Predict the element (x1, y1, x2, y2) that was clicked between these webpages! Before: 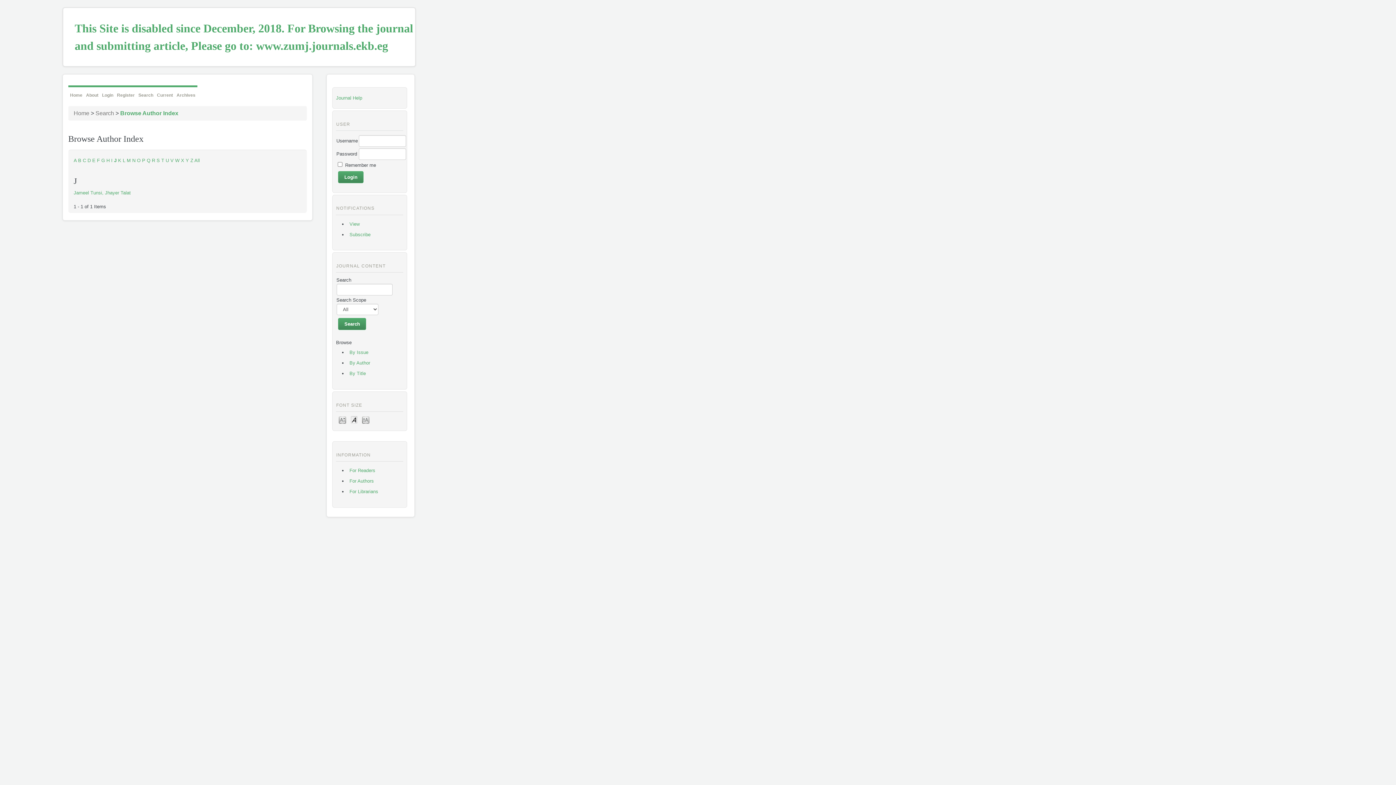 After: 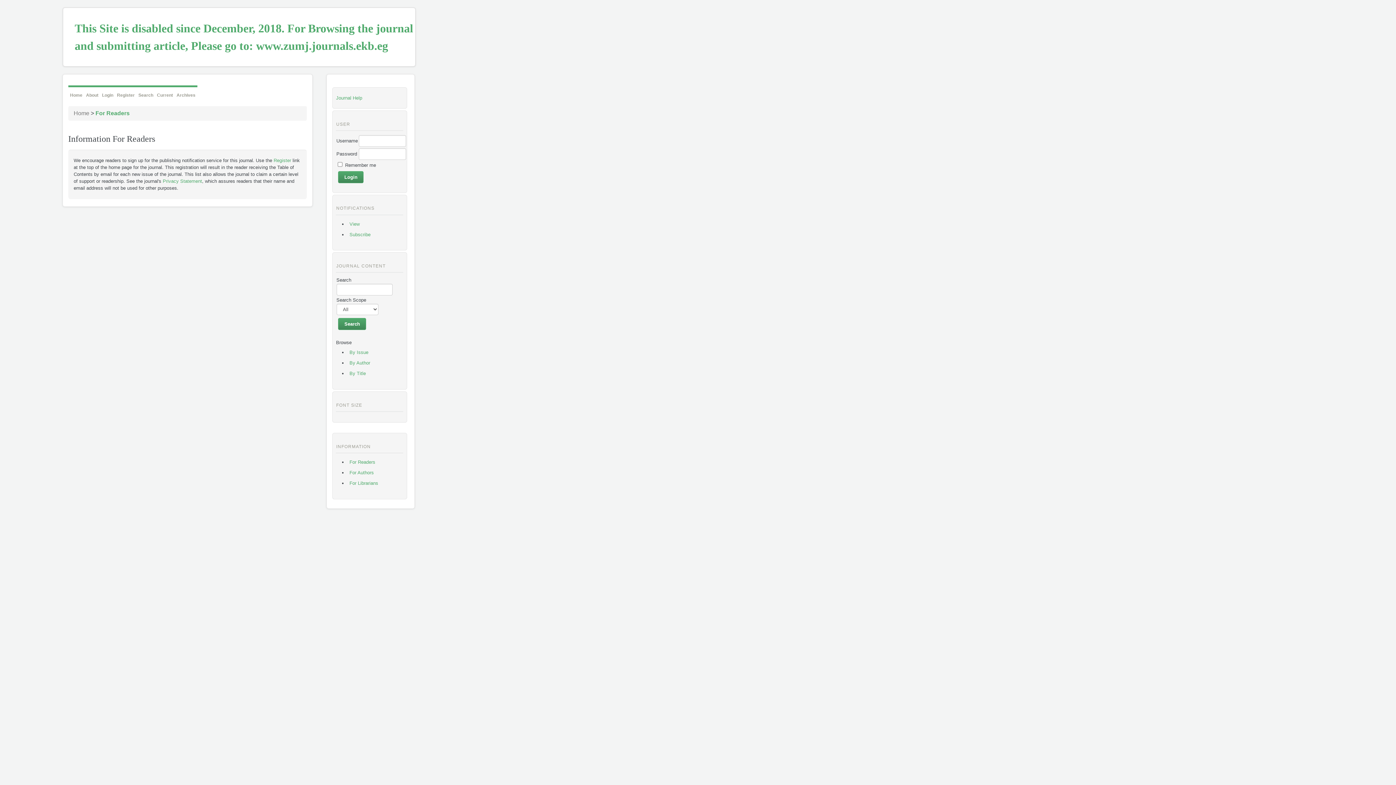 Action: label: For Readers bbox: (349, 468, 375, 473)